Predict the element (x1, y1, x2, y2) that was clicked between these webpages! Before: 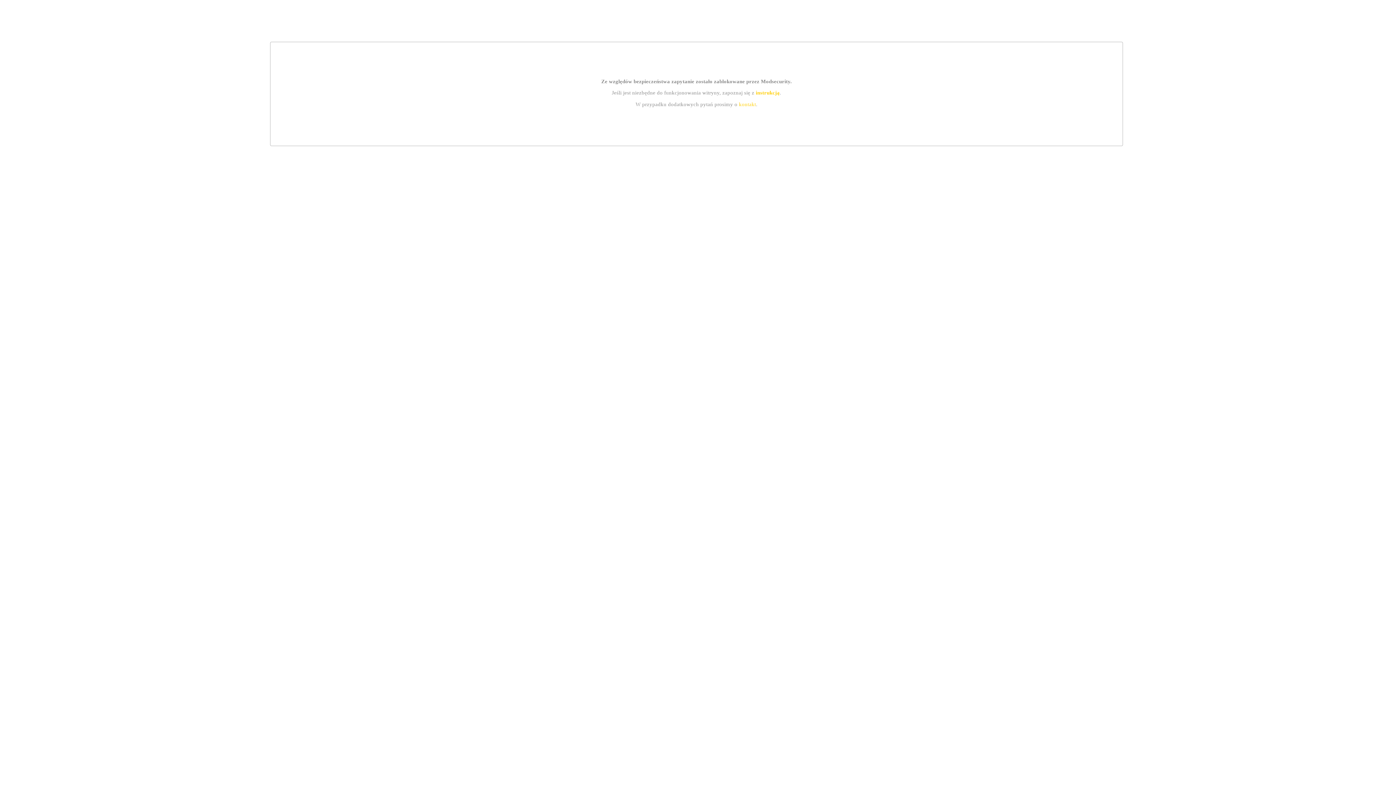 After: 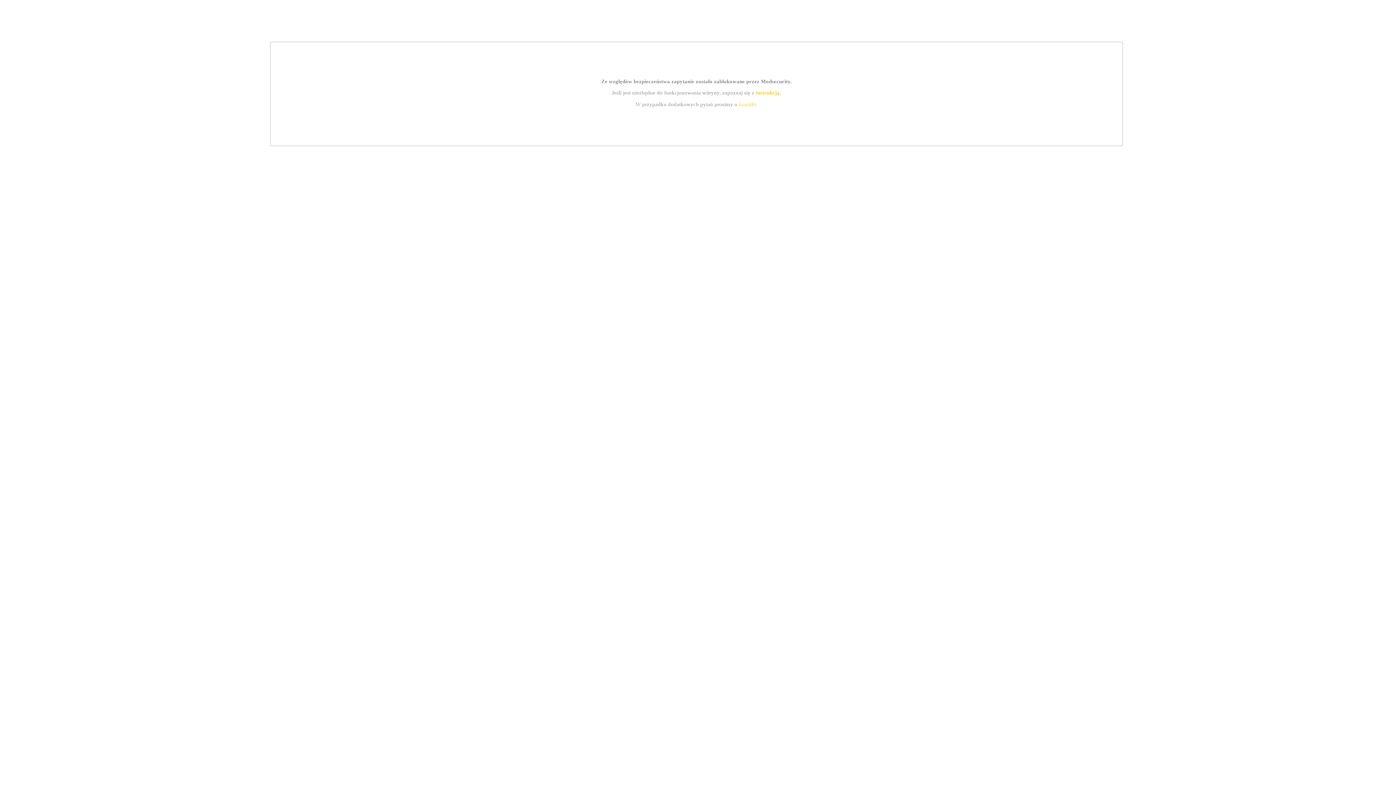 Action: label: instrukcją bbox: (755, 89, 779, 95)